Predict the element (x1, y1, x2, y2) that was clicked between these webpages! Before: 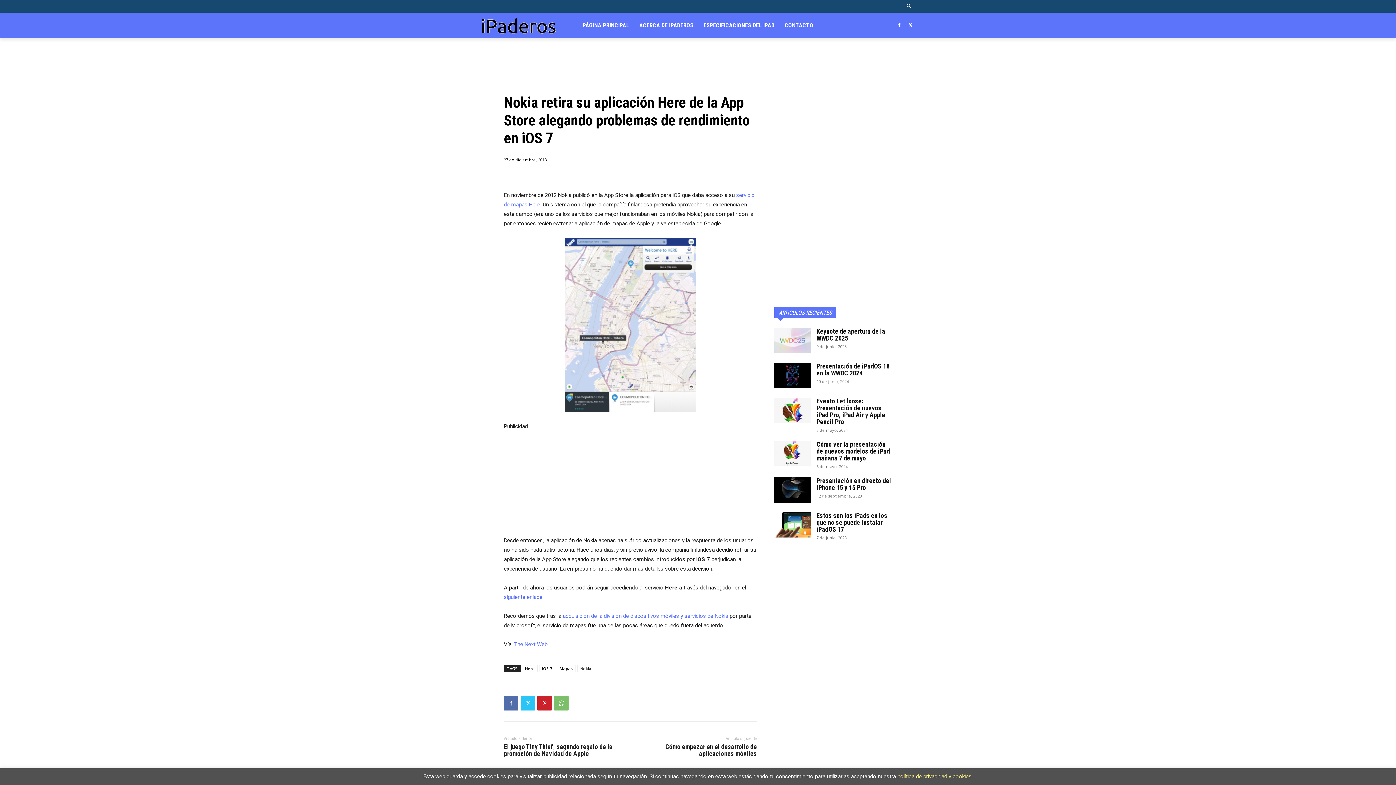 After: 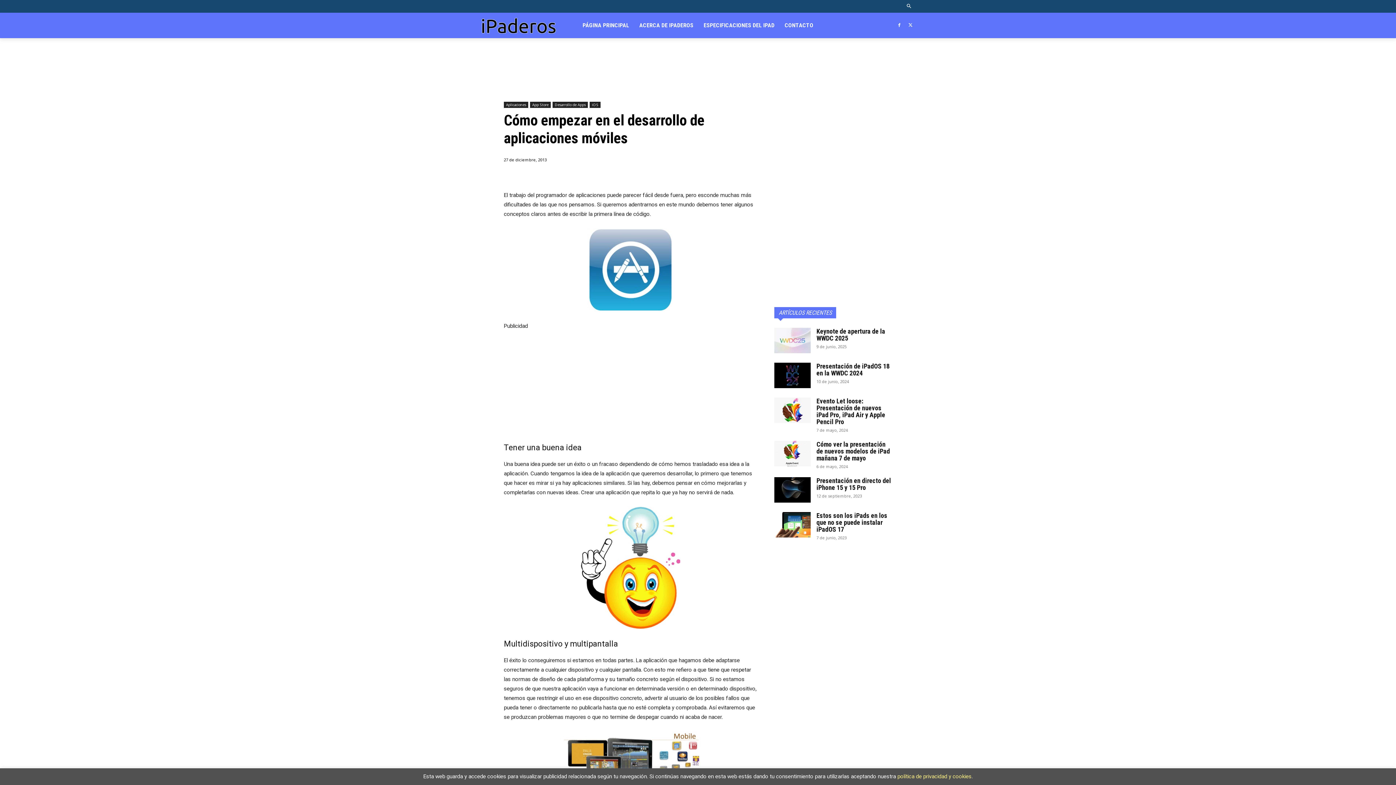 Action: label: Cómo empezar en el desarrollo de aplicaciones móviles bbox: (665, 743, 757, 757)